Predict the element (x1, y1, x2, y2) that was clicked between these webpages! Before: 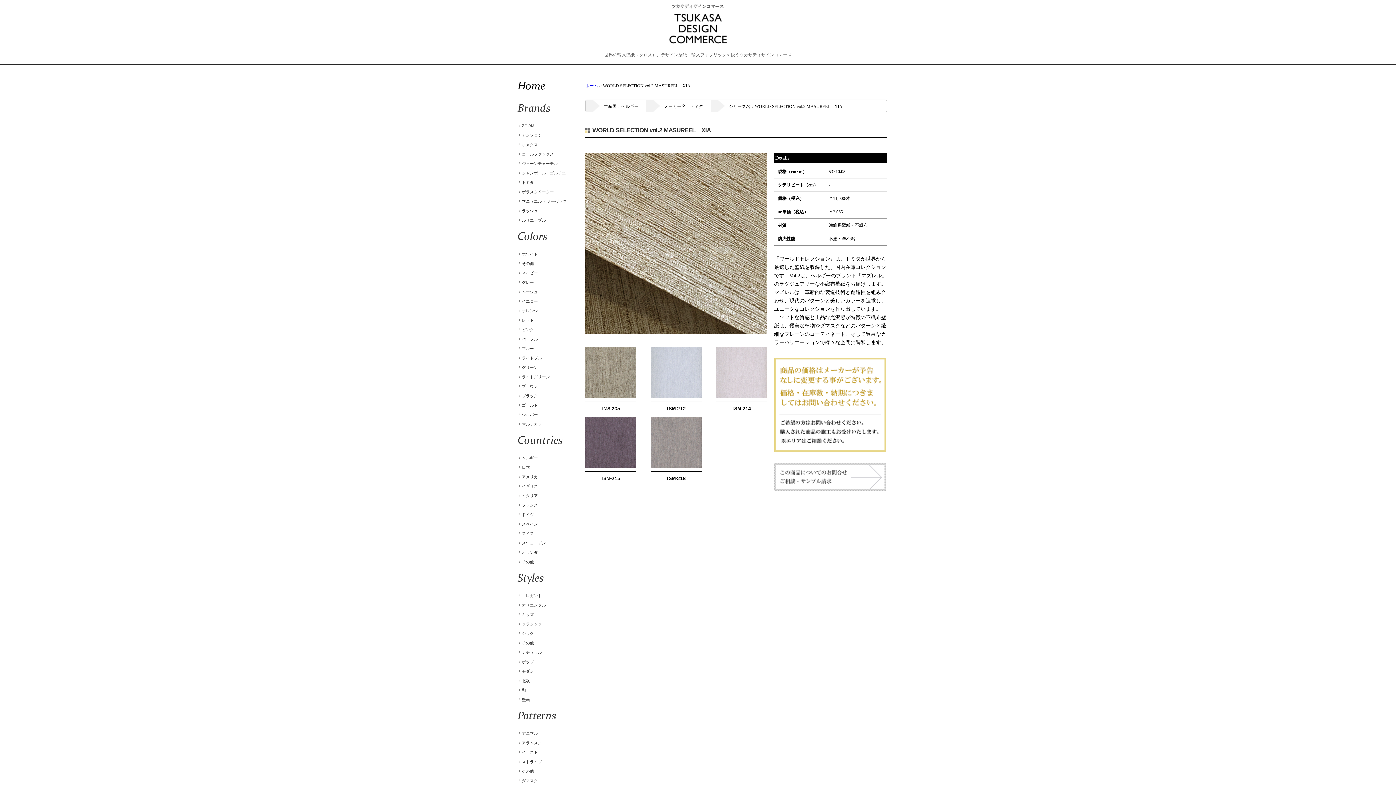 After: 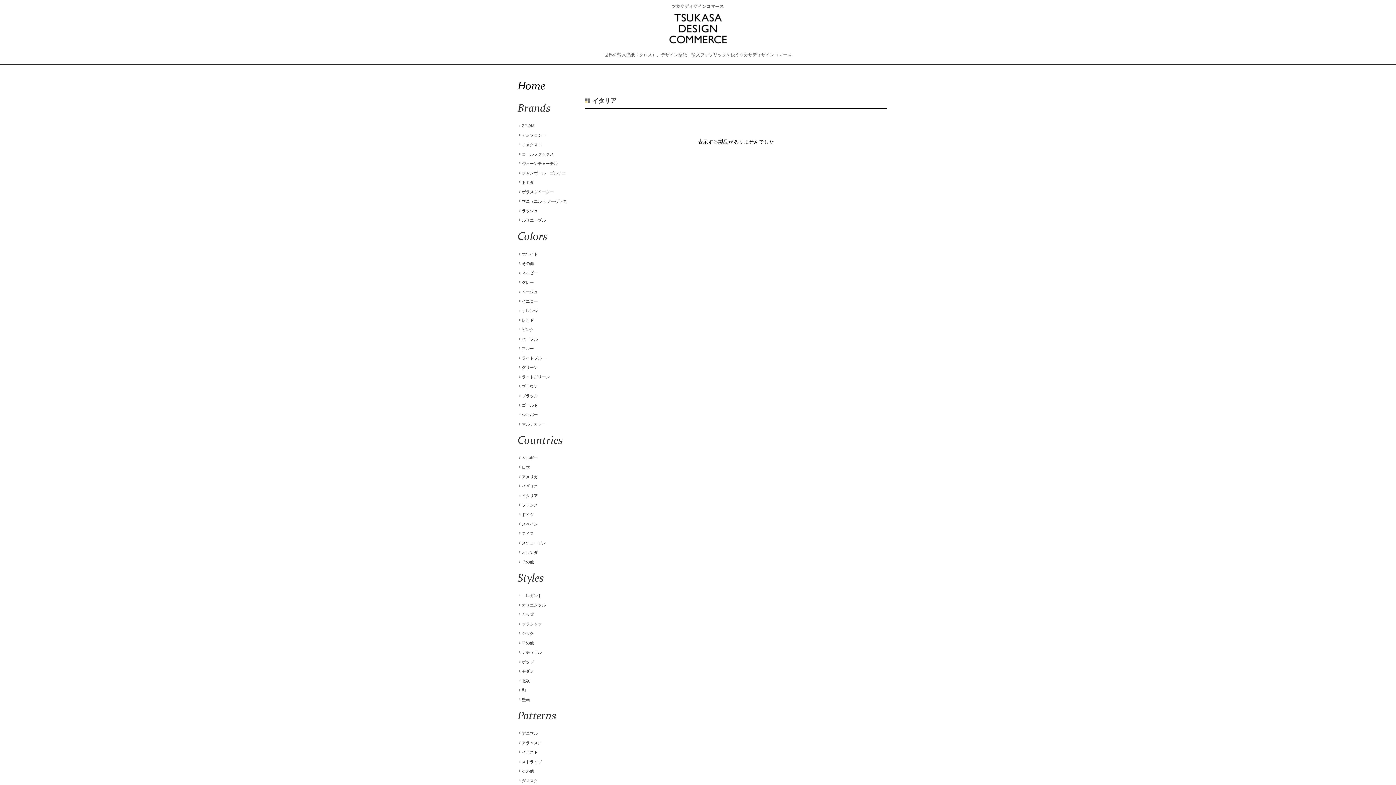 Action: label: イタリア bbox: (518, 493, 567, 498)